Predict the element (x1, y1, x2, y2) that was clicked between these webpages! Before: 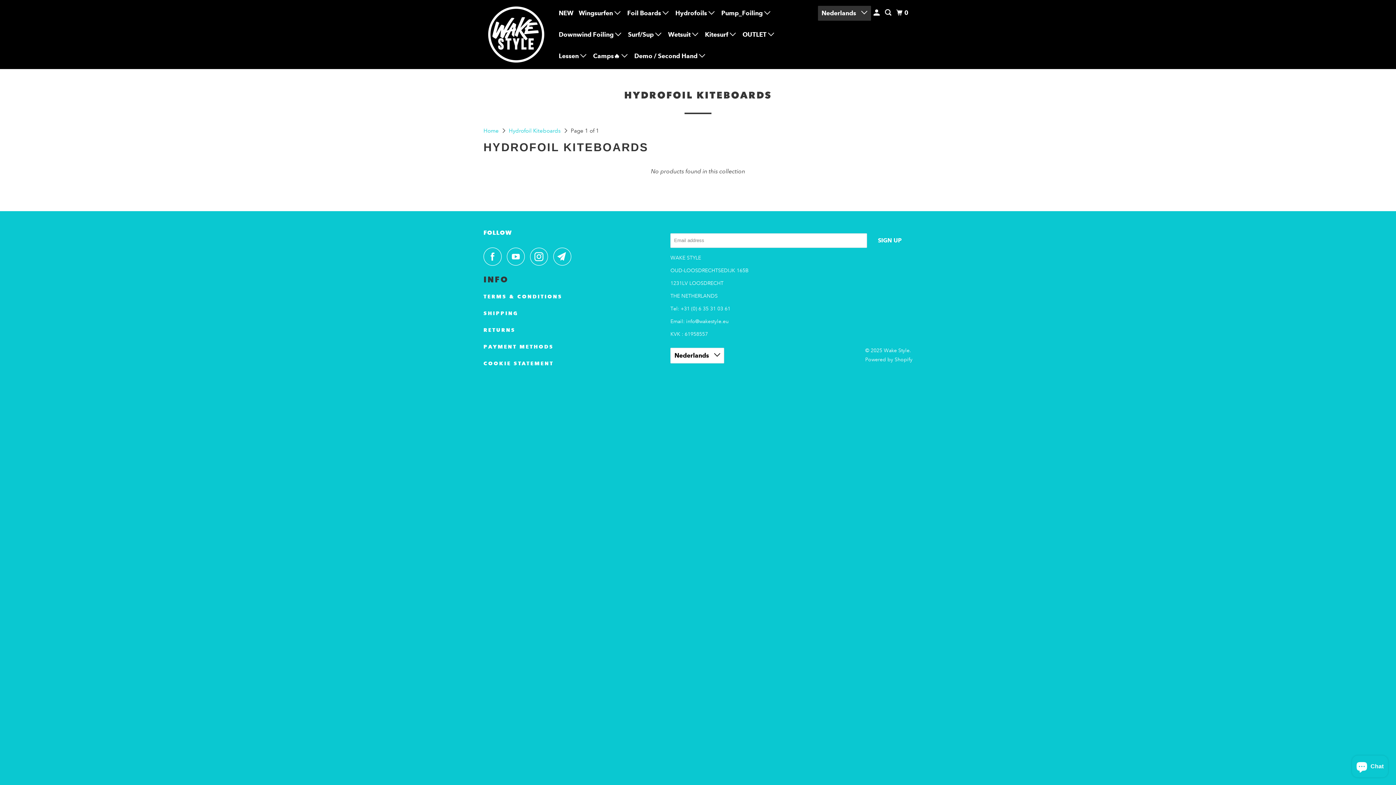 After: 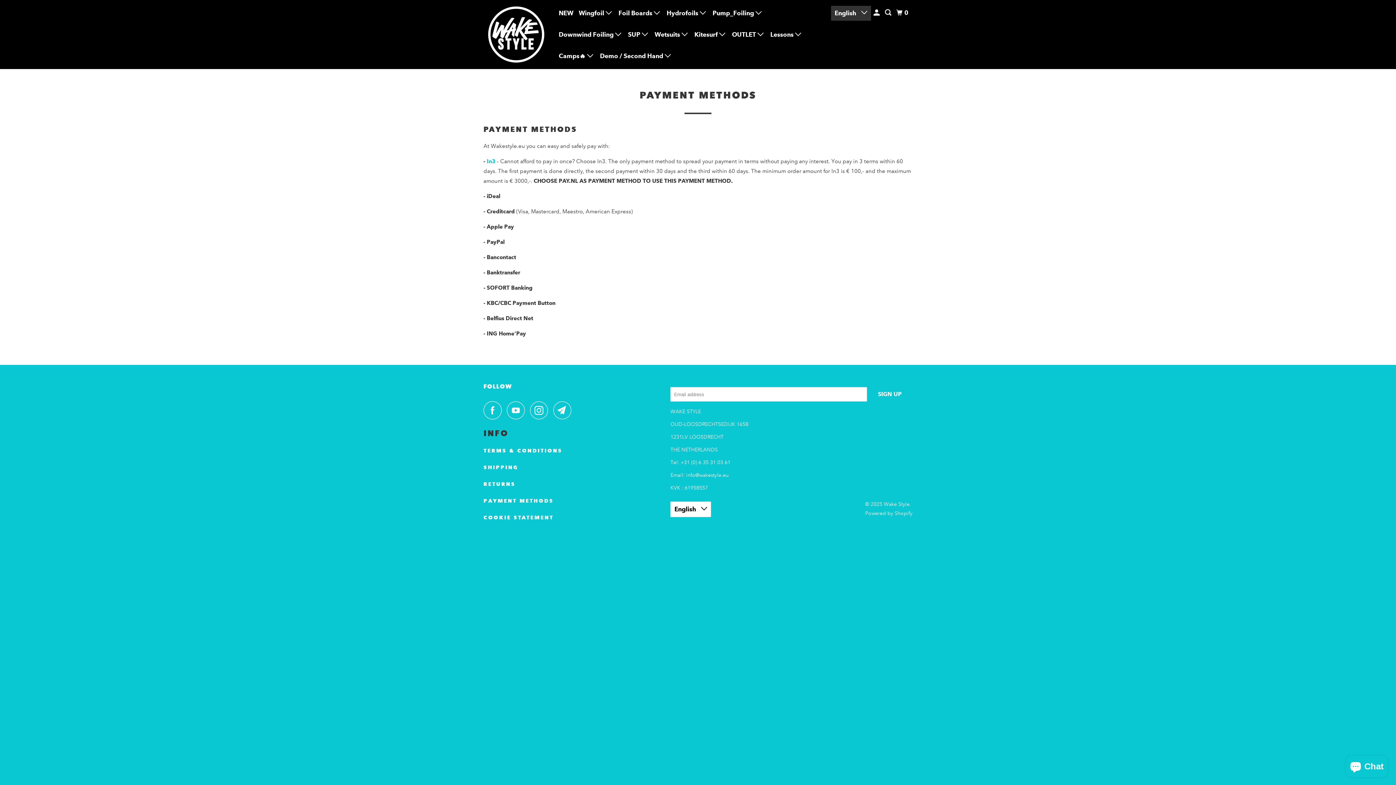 Action: bbox: (483, 343, 553, 350) label: PAYMENT METHODS